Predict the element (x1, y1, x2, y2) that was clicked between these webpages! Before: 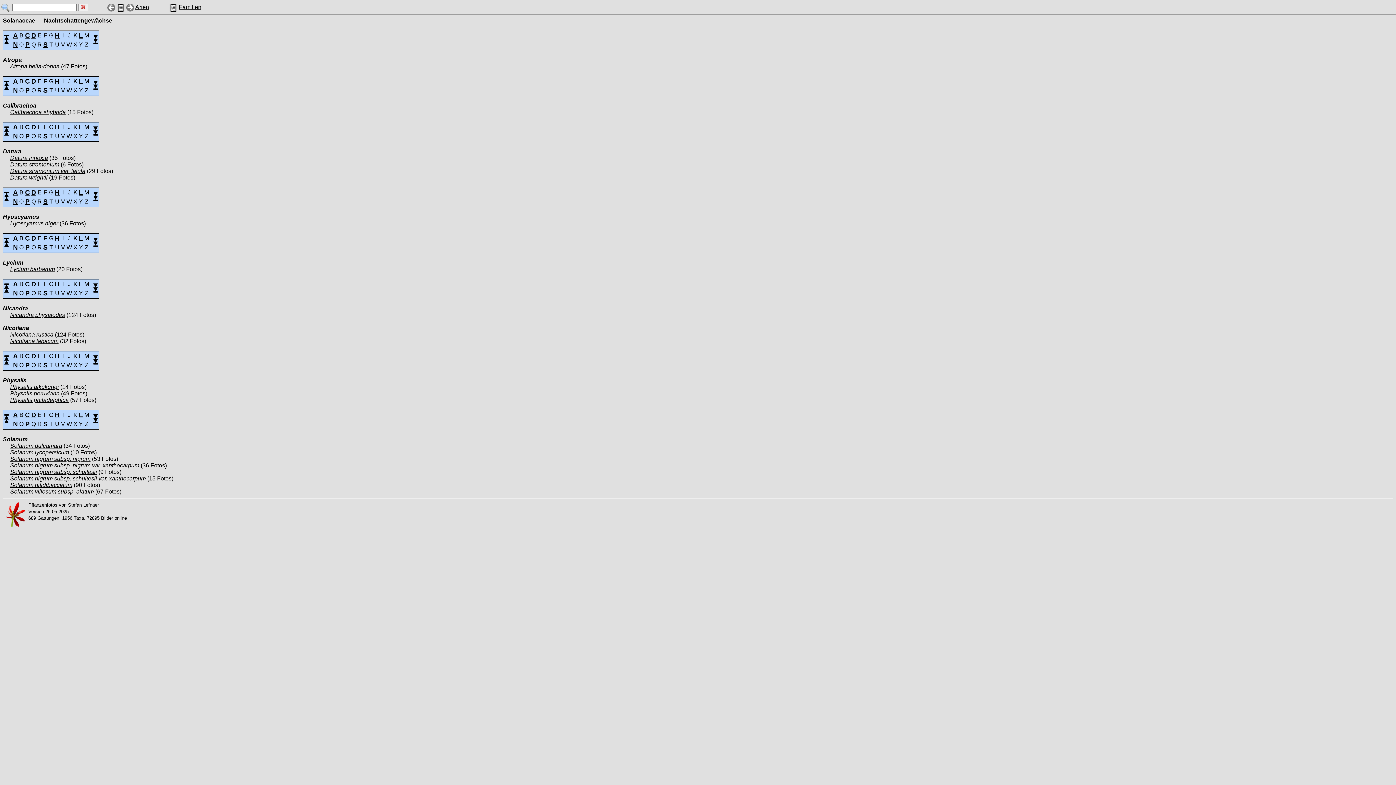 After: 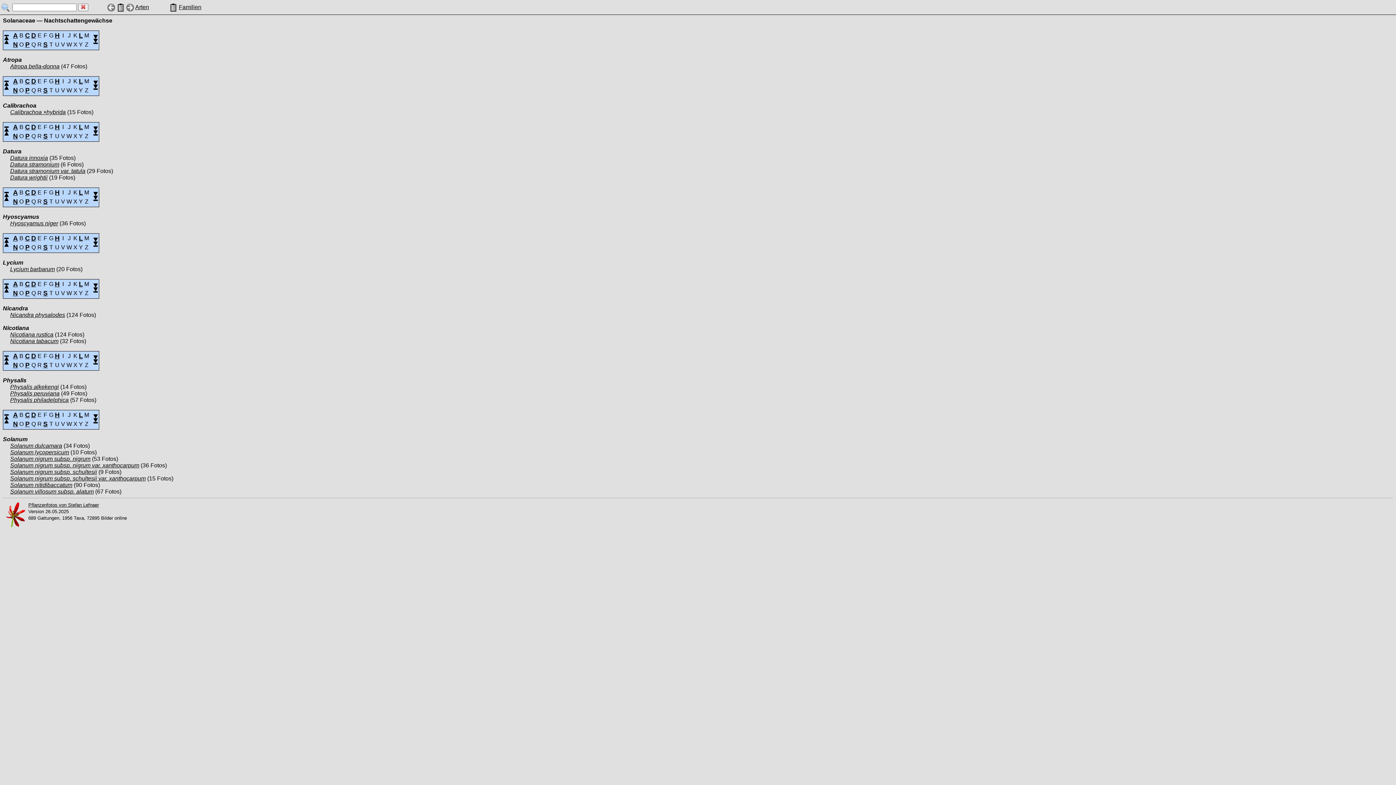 Action: bbox: (78, 32, 82, 38) label: L